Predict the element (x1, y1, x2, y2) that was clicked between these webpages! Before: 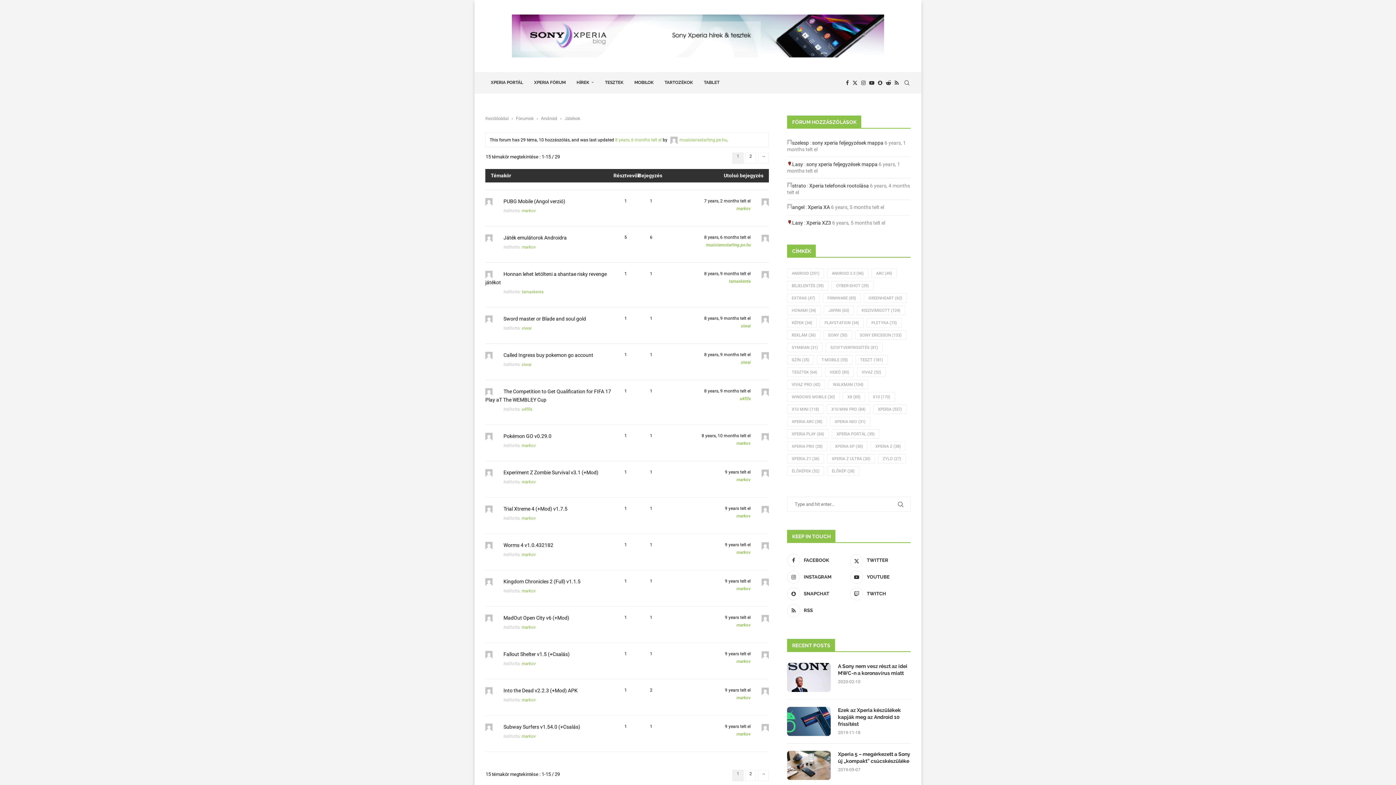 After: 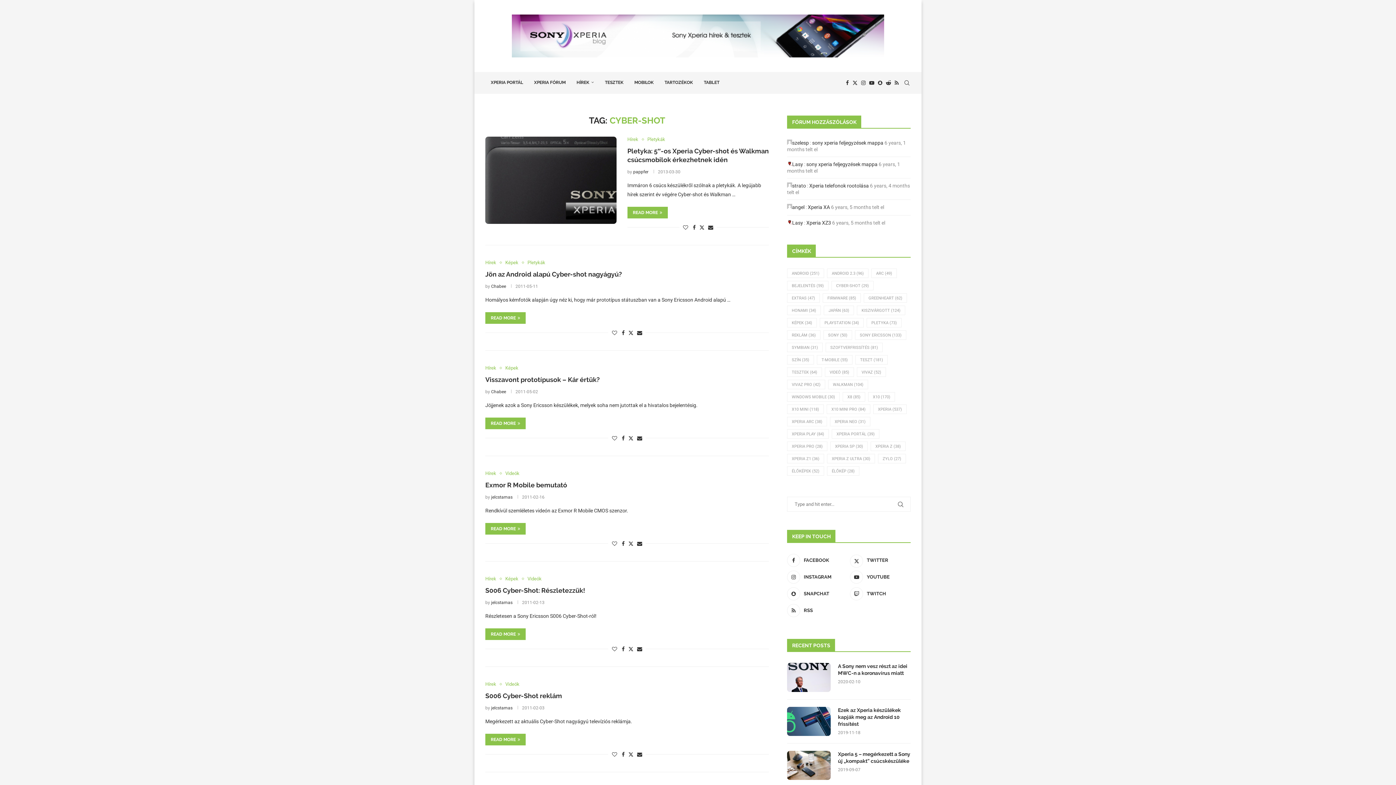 Action: label: Cyber-shot (29 elem) bbox: (831, 281, 873, 290)